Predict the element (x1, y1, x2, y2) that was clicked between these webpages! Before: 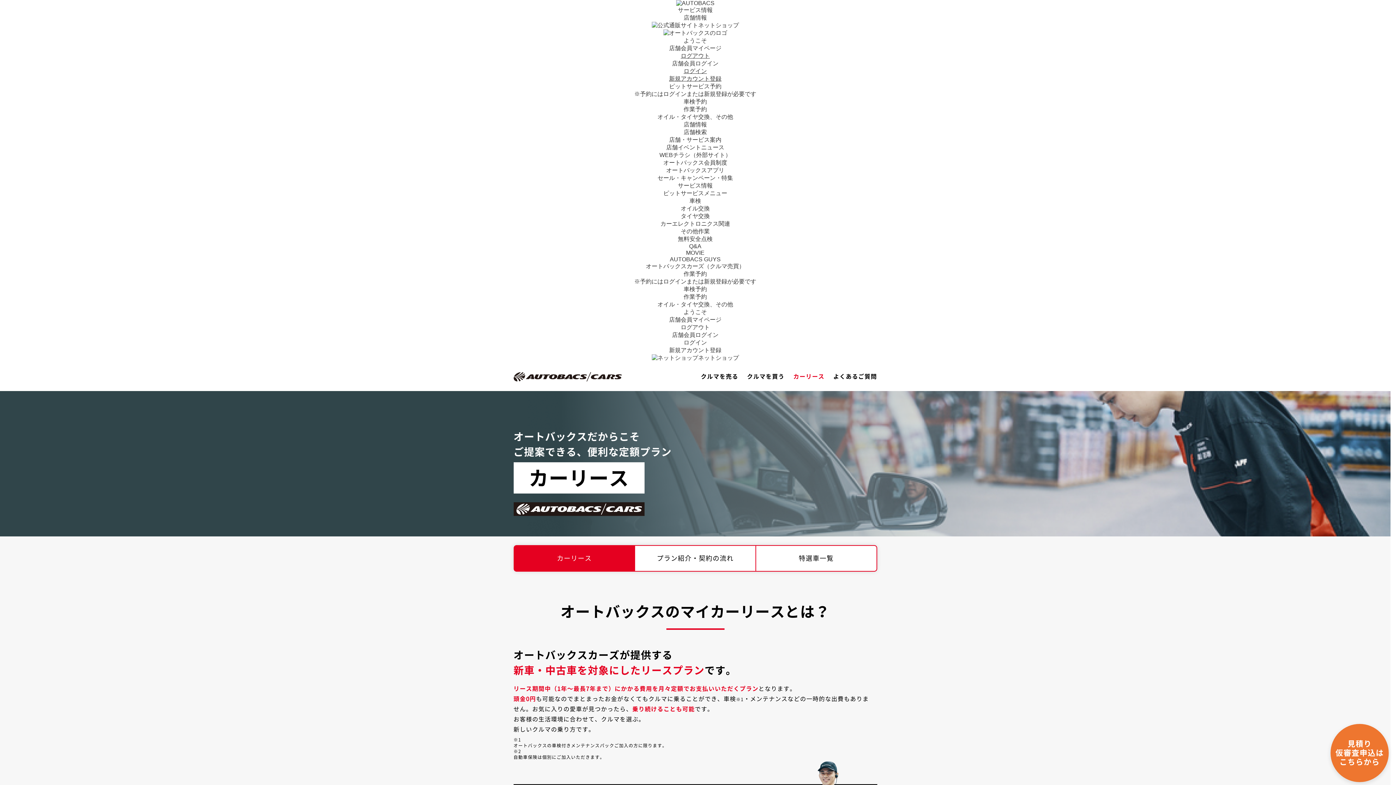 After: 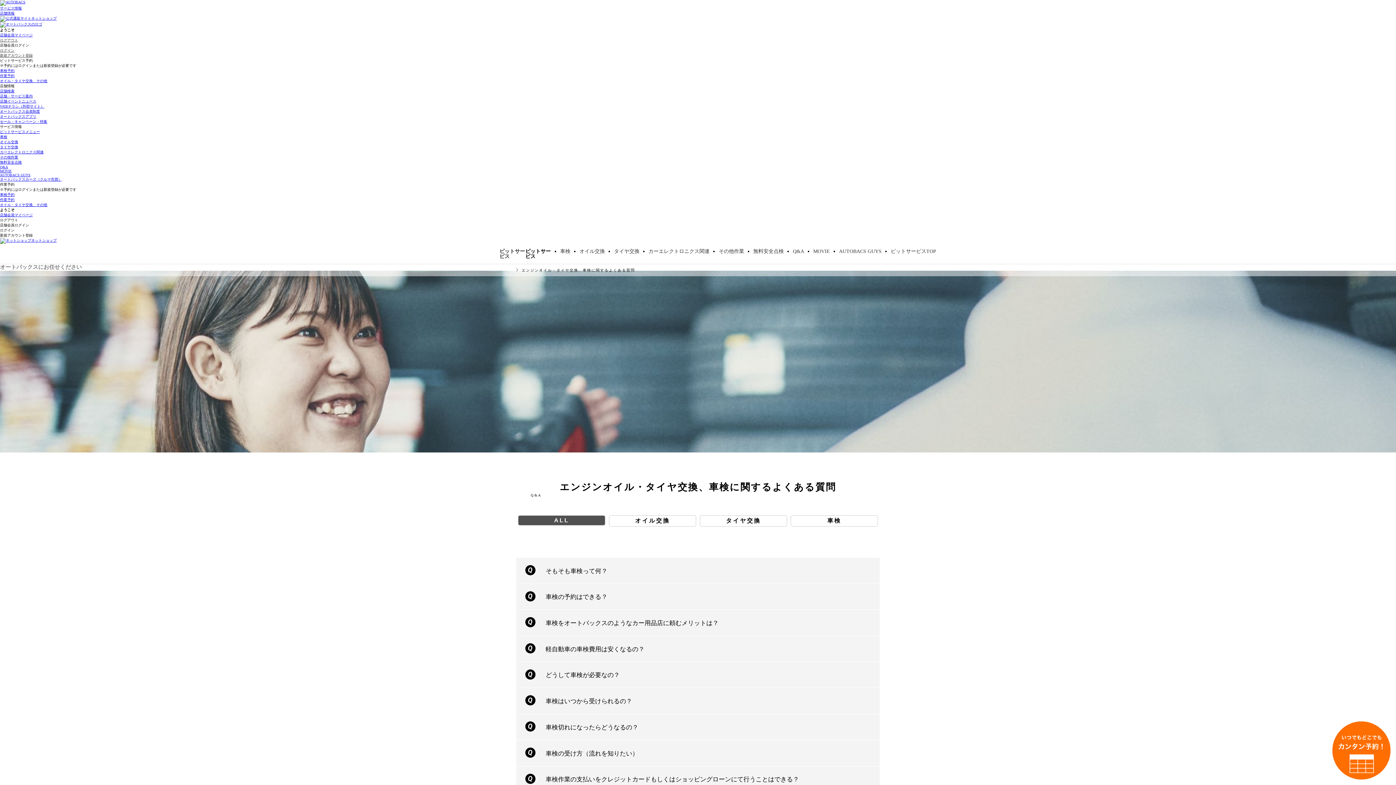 Action: bbox: (689, 243, 701, 249) label: Q&A